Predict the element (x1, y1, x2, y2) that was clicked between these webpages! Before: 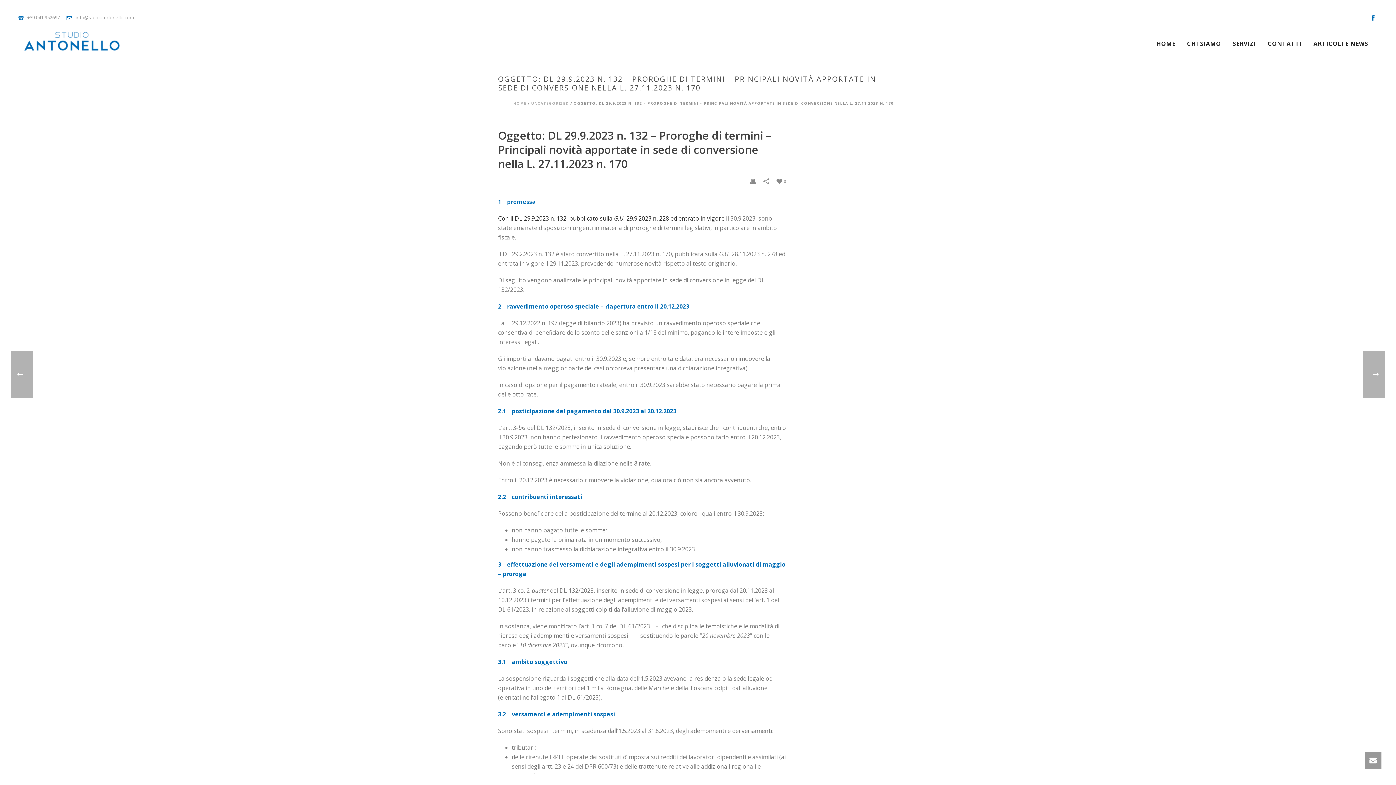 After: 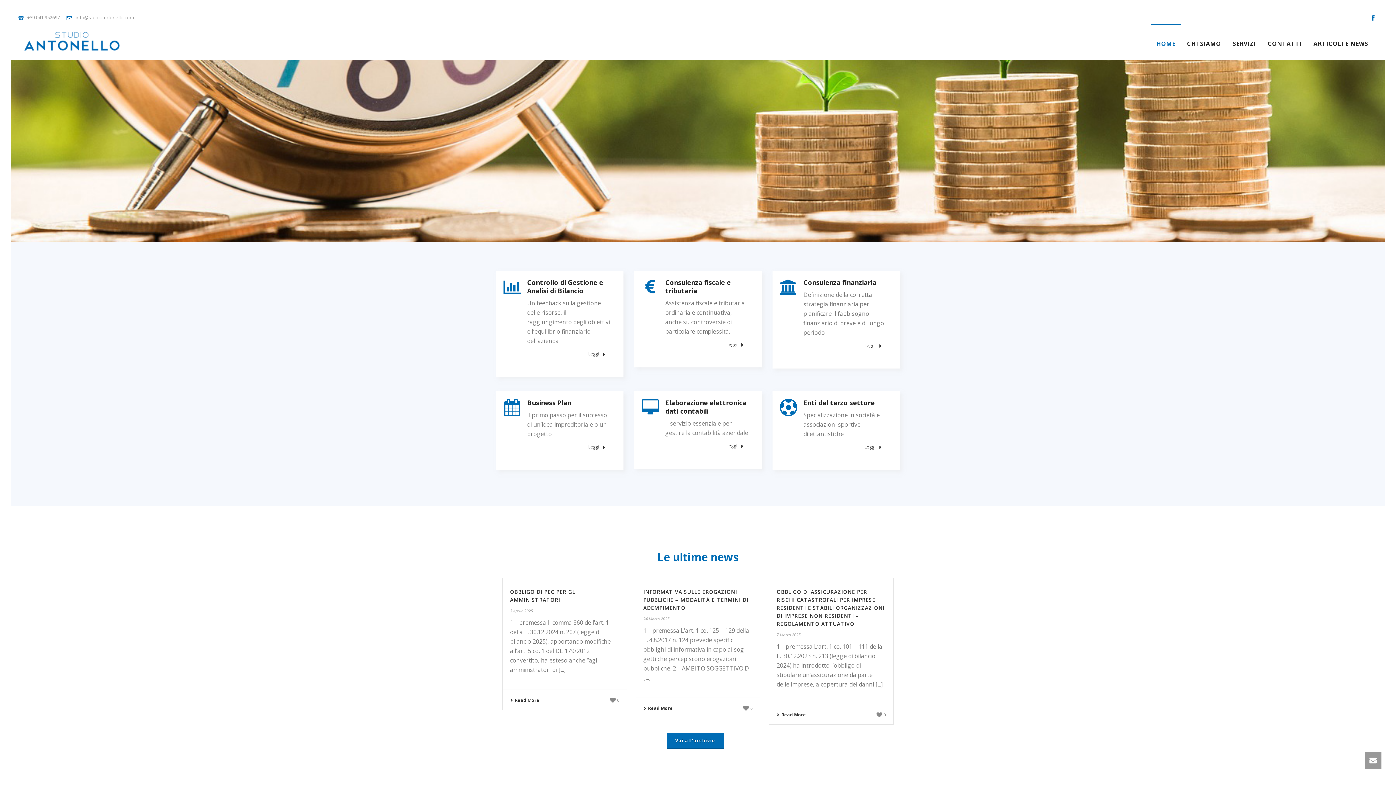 Action: label: HOME bbox: (1150, 23, 1181, 60)